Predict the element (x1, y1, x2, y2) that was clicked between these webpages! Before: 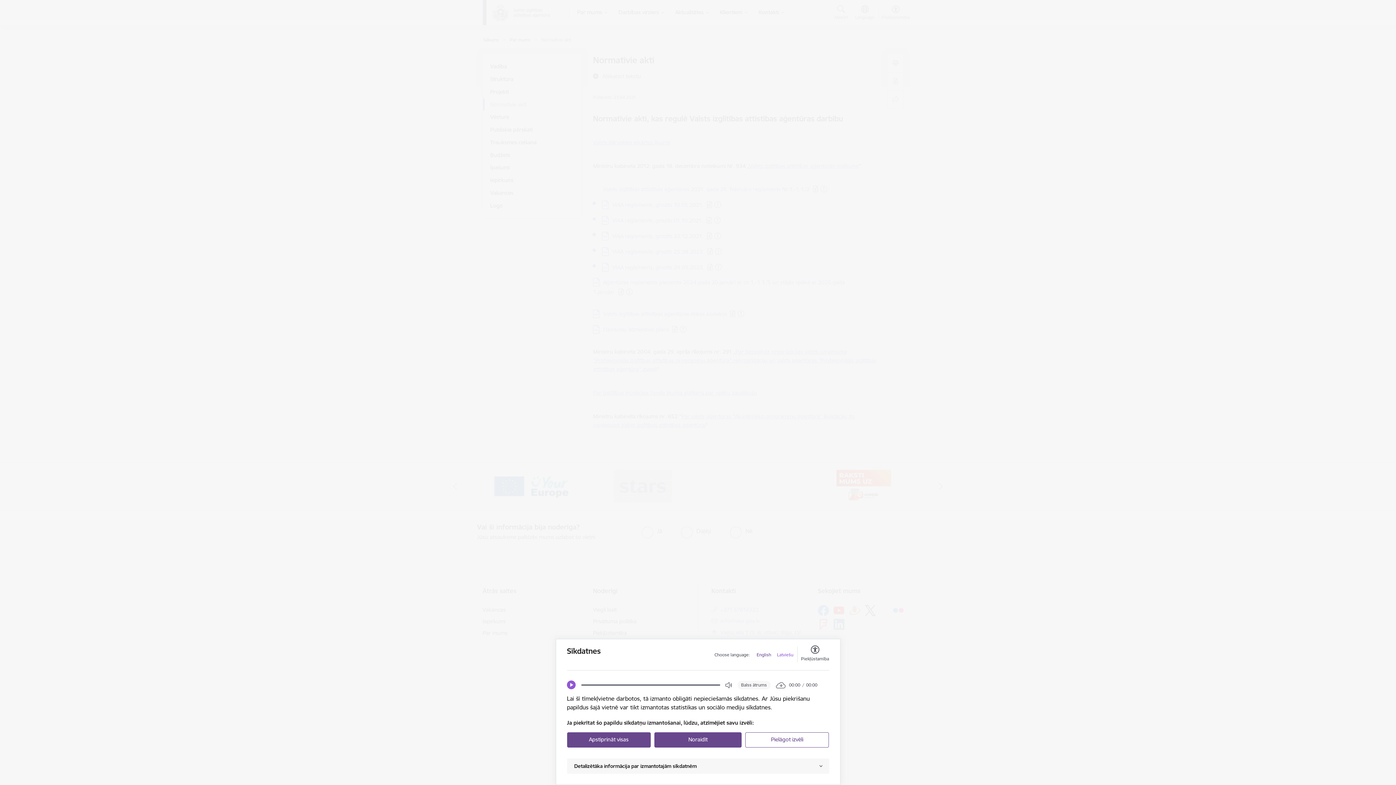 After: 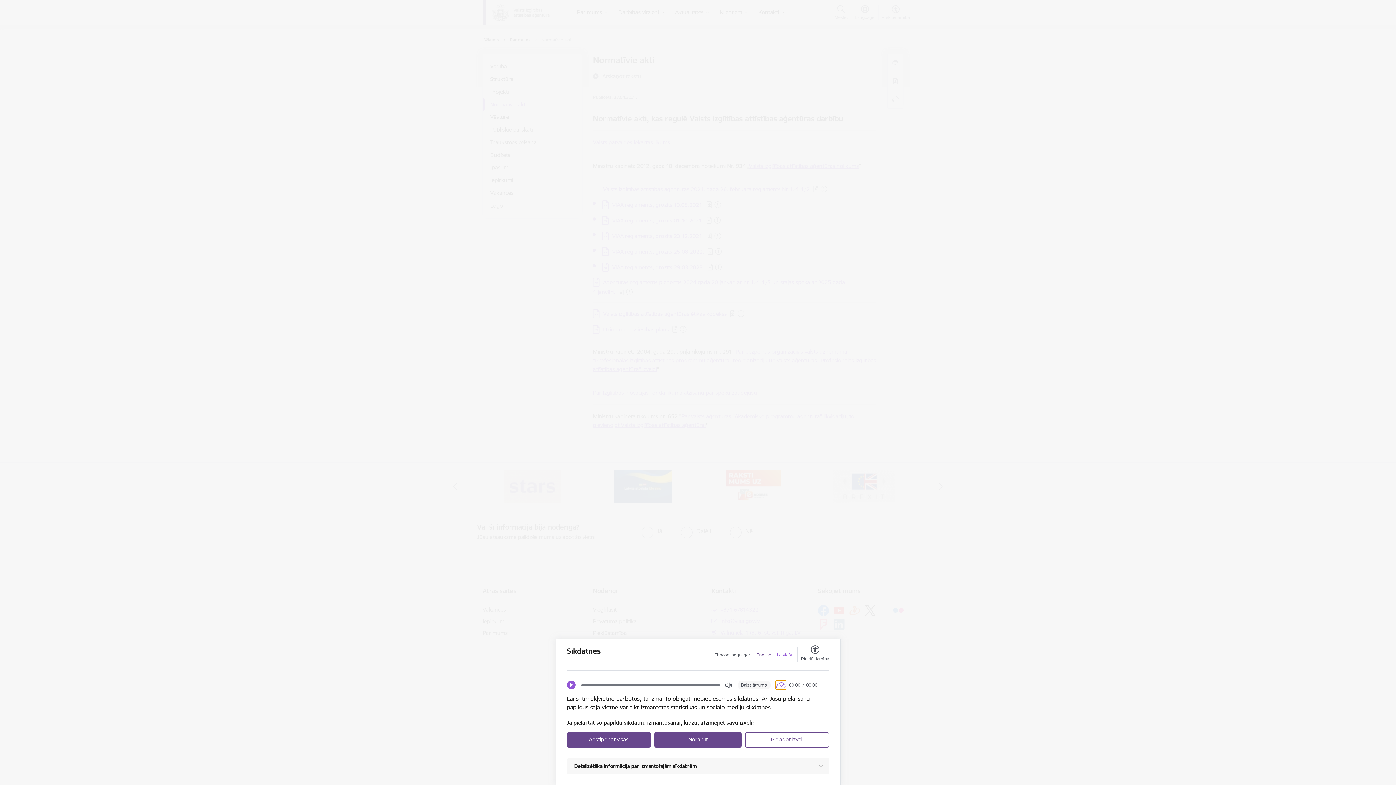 Action: label: Download bbox: (776, 681, 785, 689)